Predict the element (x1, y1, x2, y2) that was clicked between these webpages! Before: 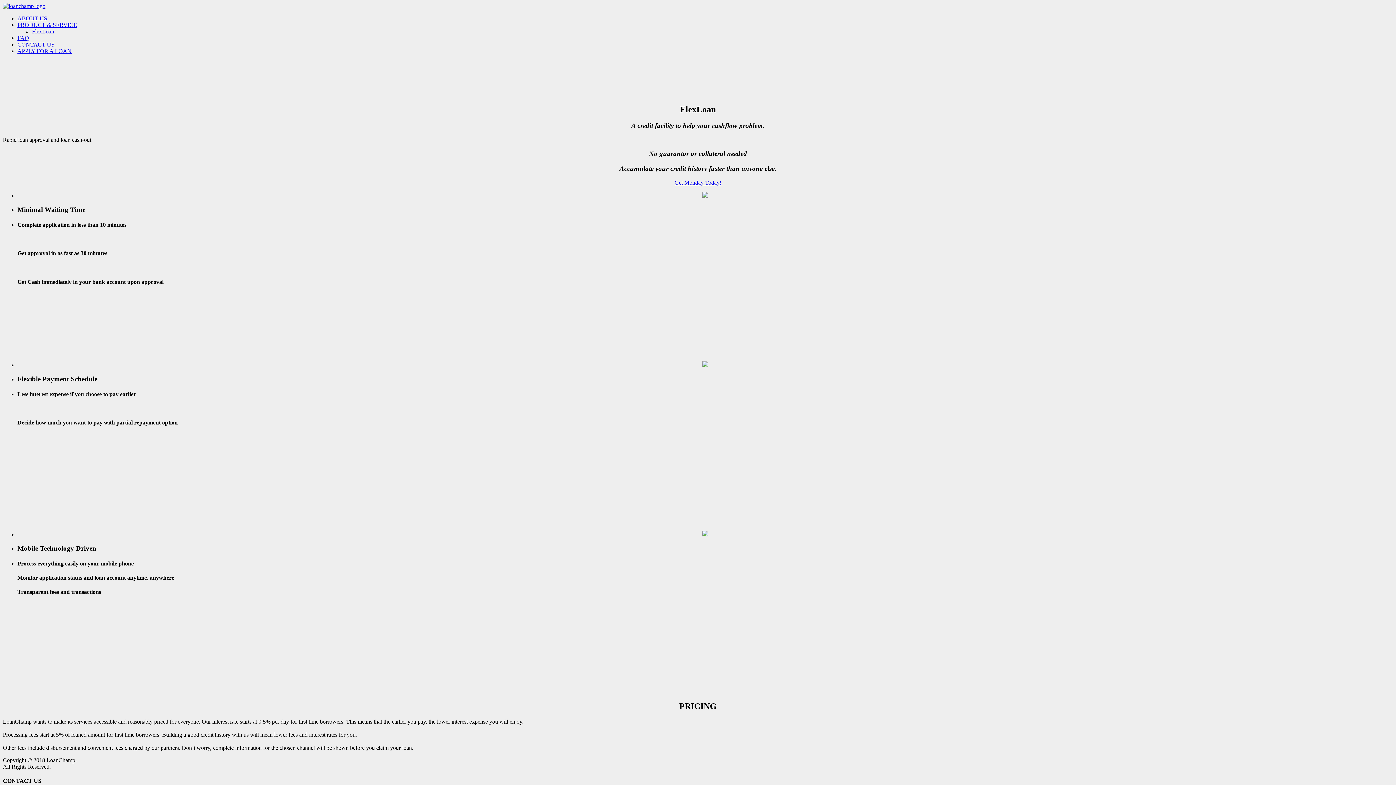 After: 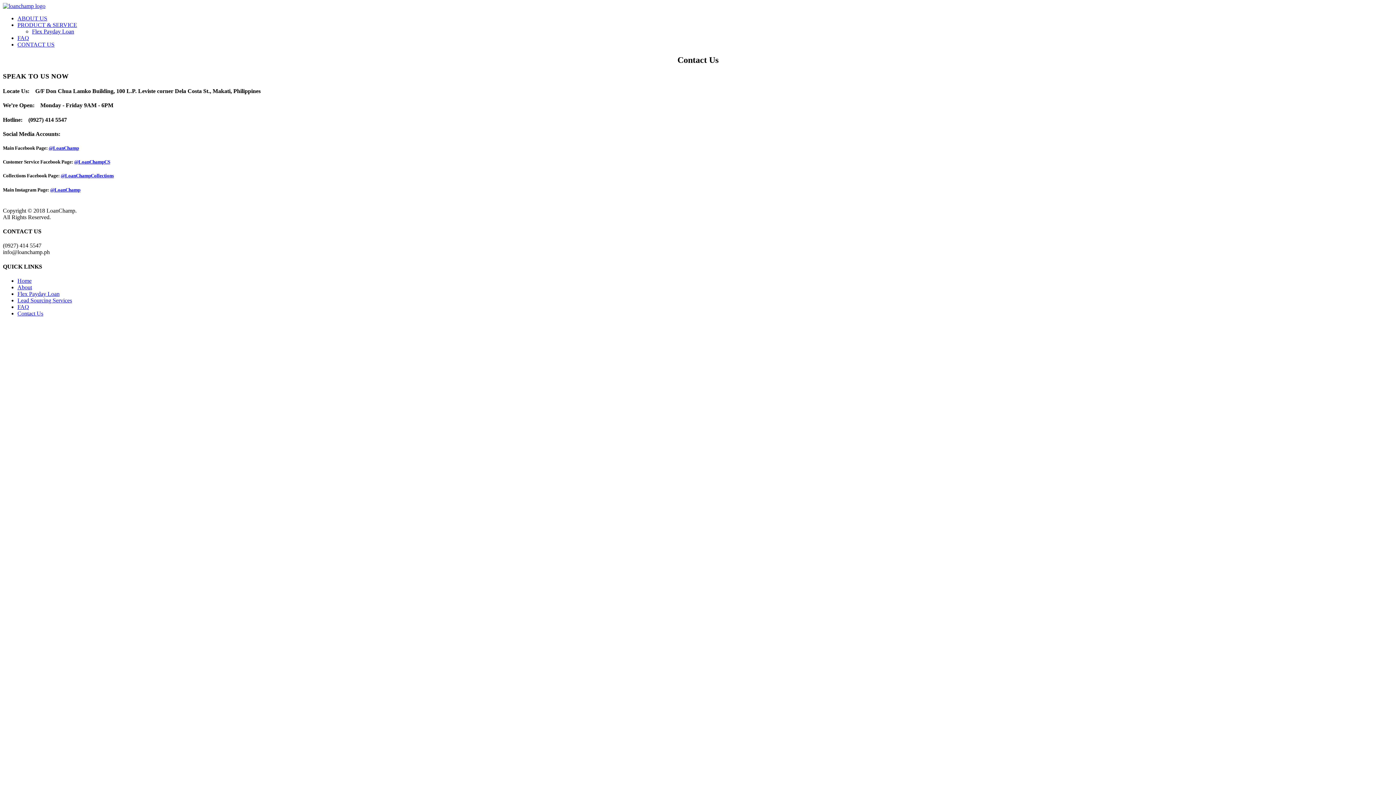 Action: bbox: (17, 41, 54, 47) label: CONTACT US